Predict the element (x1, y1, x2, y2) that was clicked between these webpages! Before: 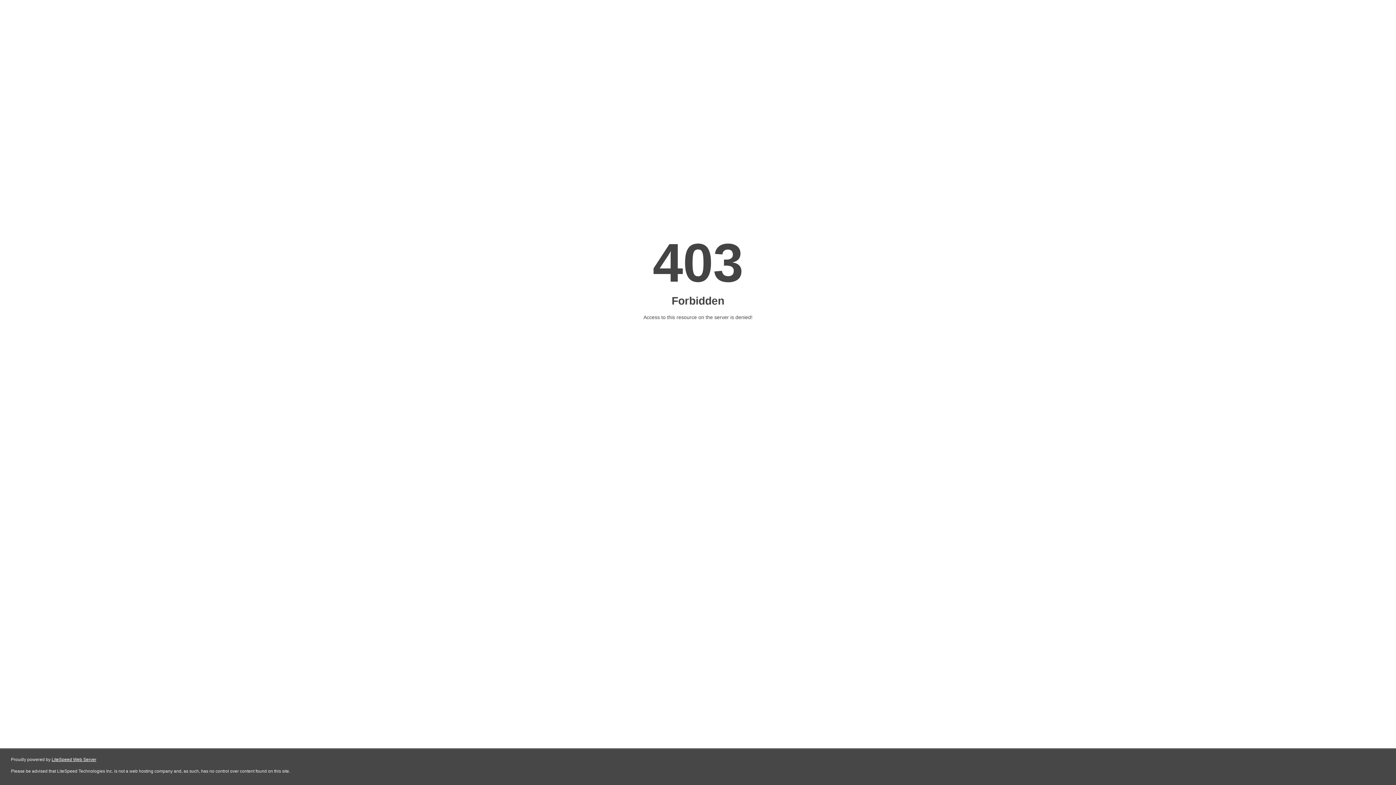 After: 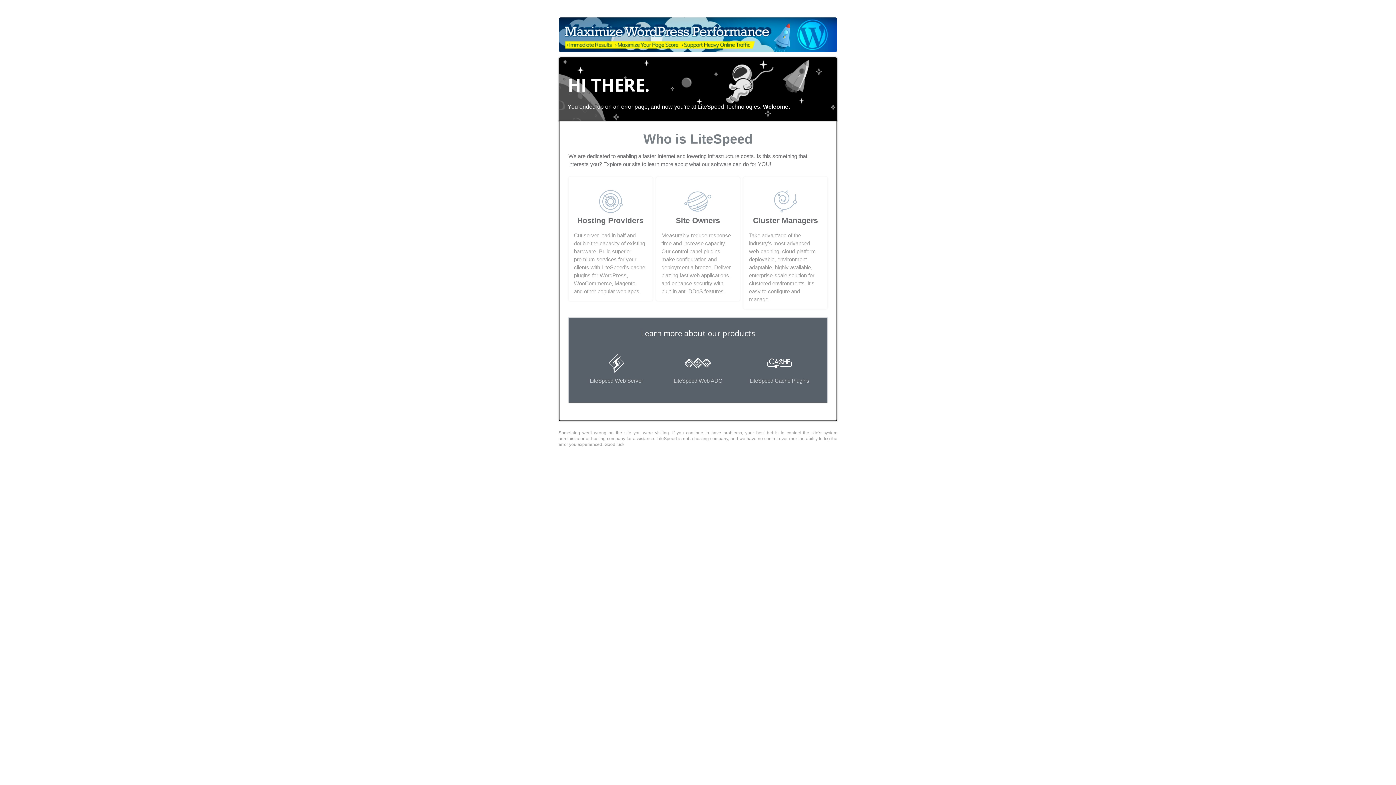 Action: bbox: (51, 757, 96, 762) label: LiteSpeed Web Server